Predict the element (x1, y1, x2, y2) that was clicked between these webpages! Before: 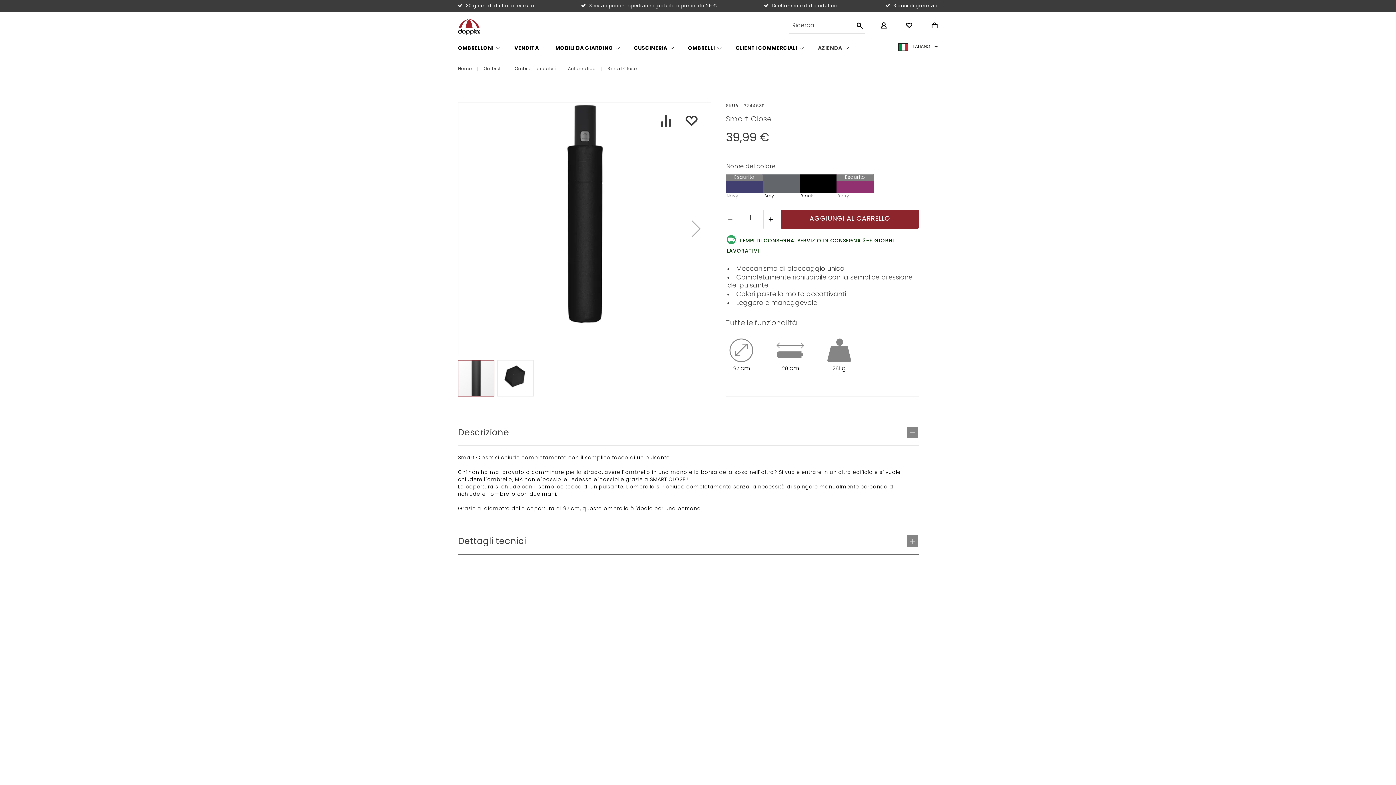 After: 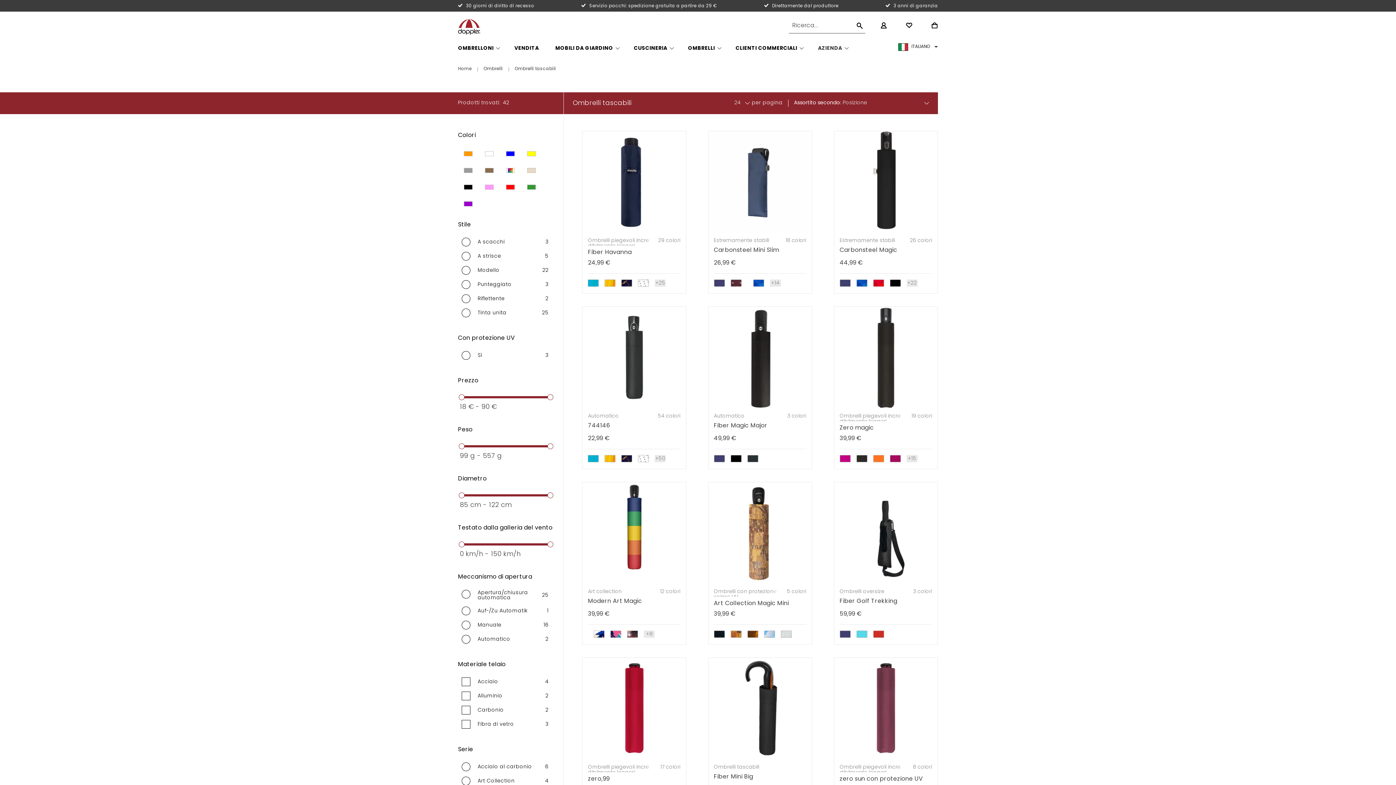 Action: bbox: (514, 66, 556, 71) label: Ombrelli tascabili